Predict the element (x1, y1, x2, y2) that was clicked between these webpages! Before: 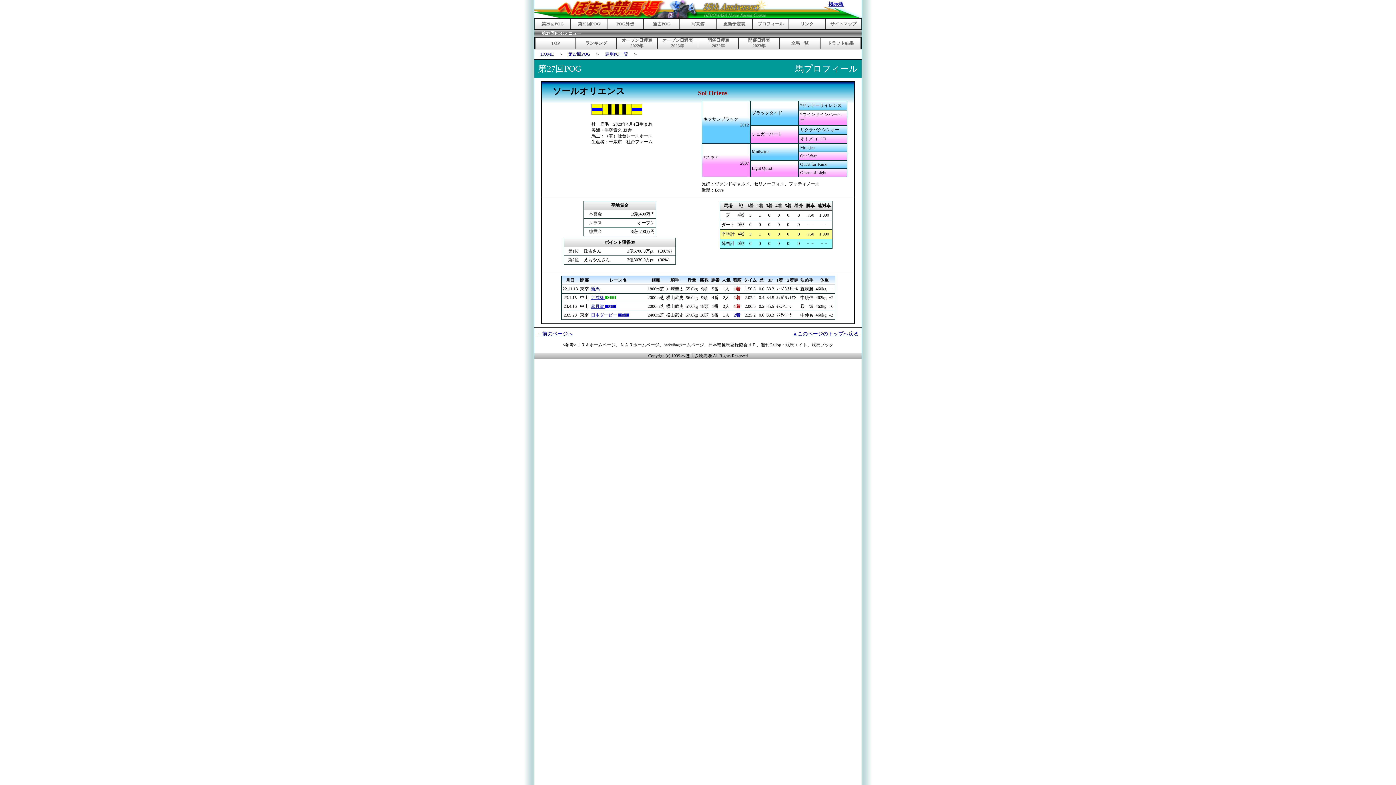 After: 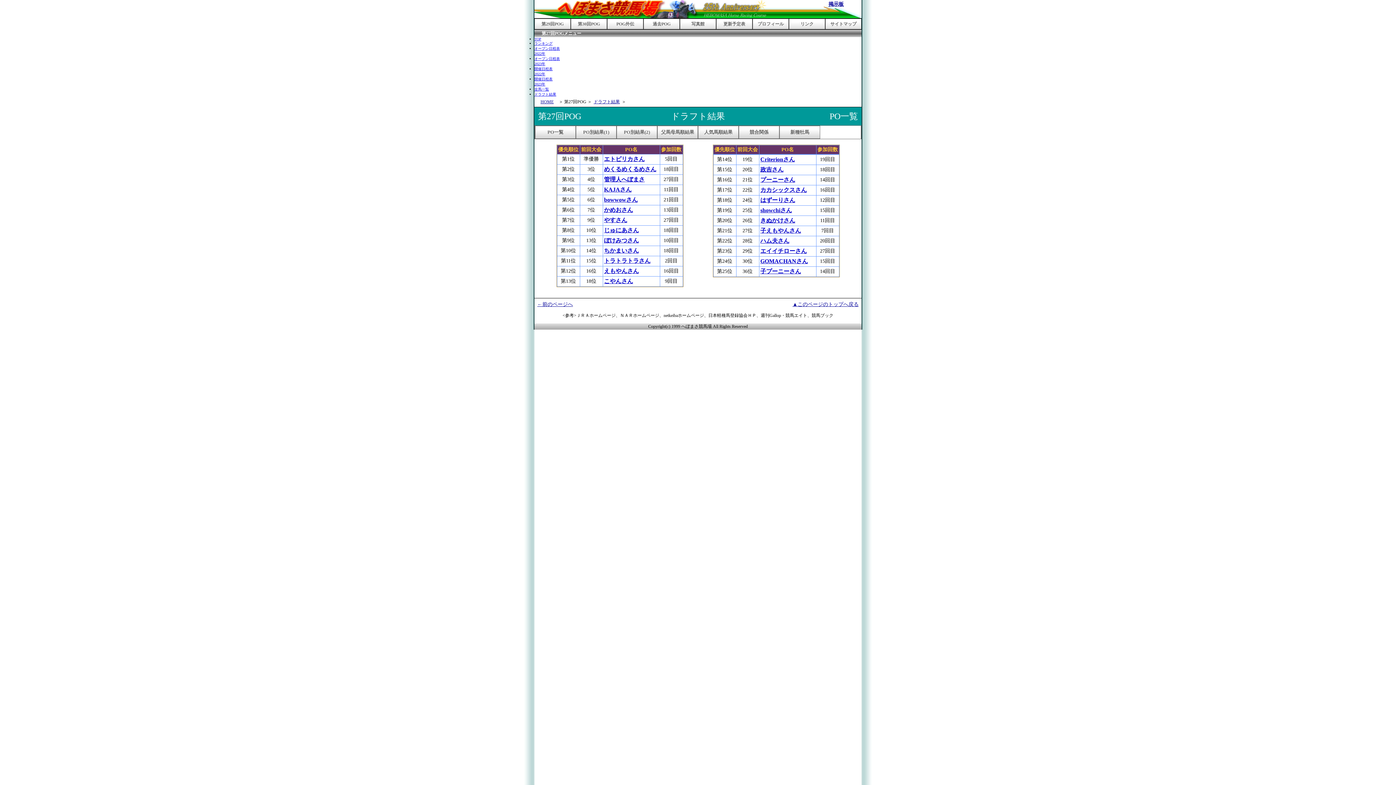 Action: label: ドラフト結果 bbox: (820, 37, 860, 48)